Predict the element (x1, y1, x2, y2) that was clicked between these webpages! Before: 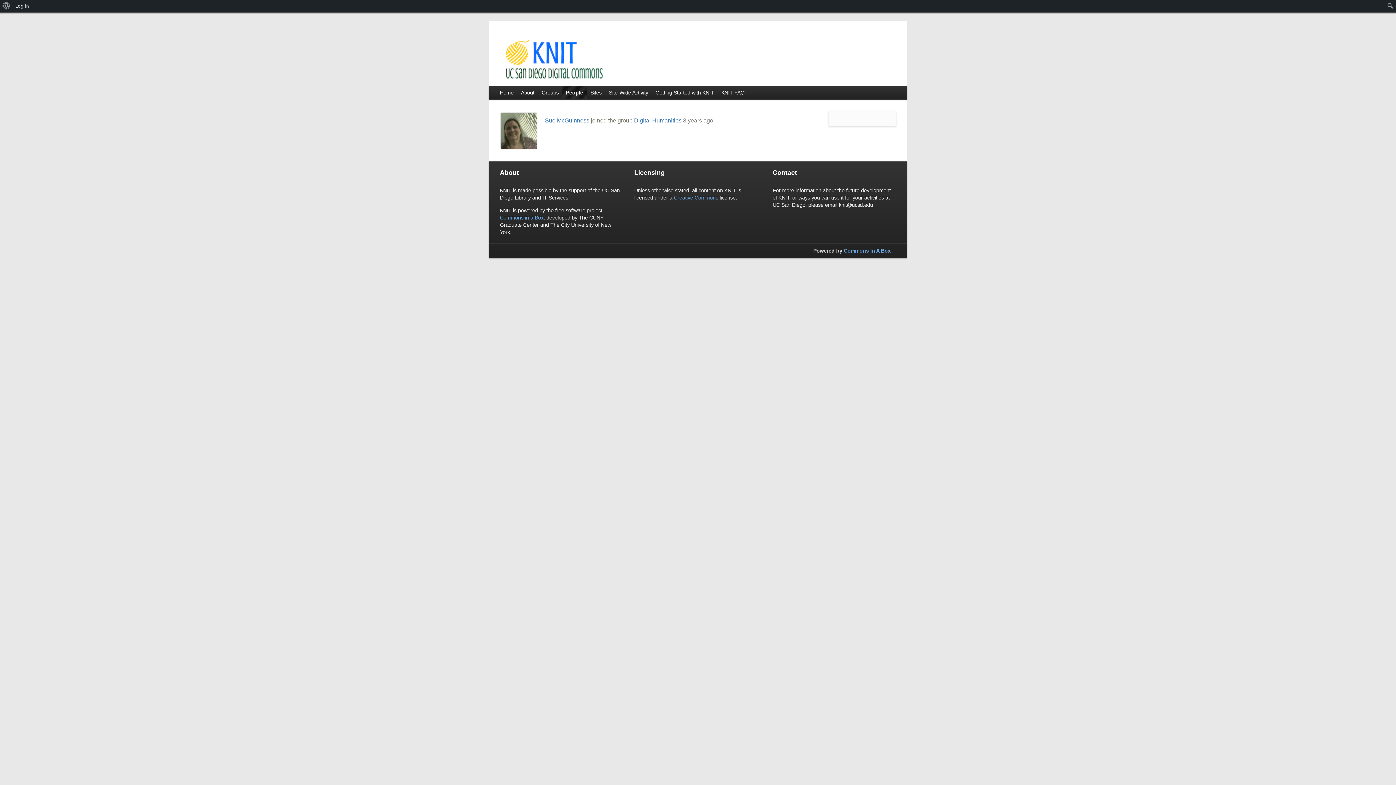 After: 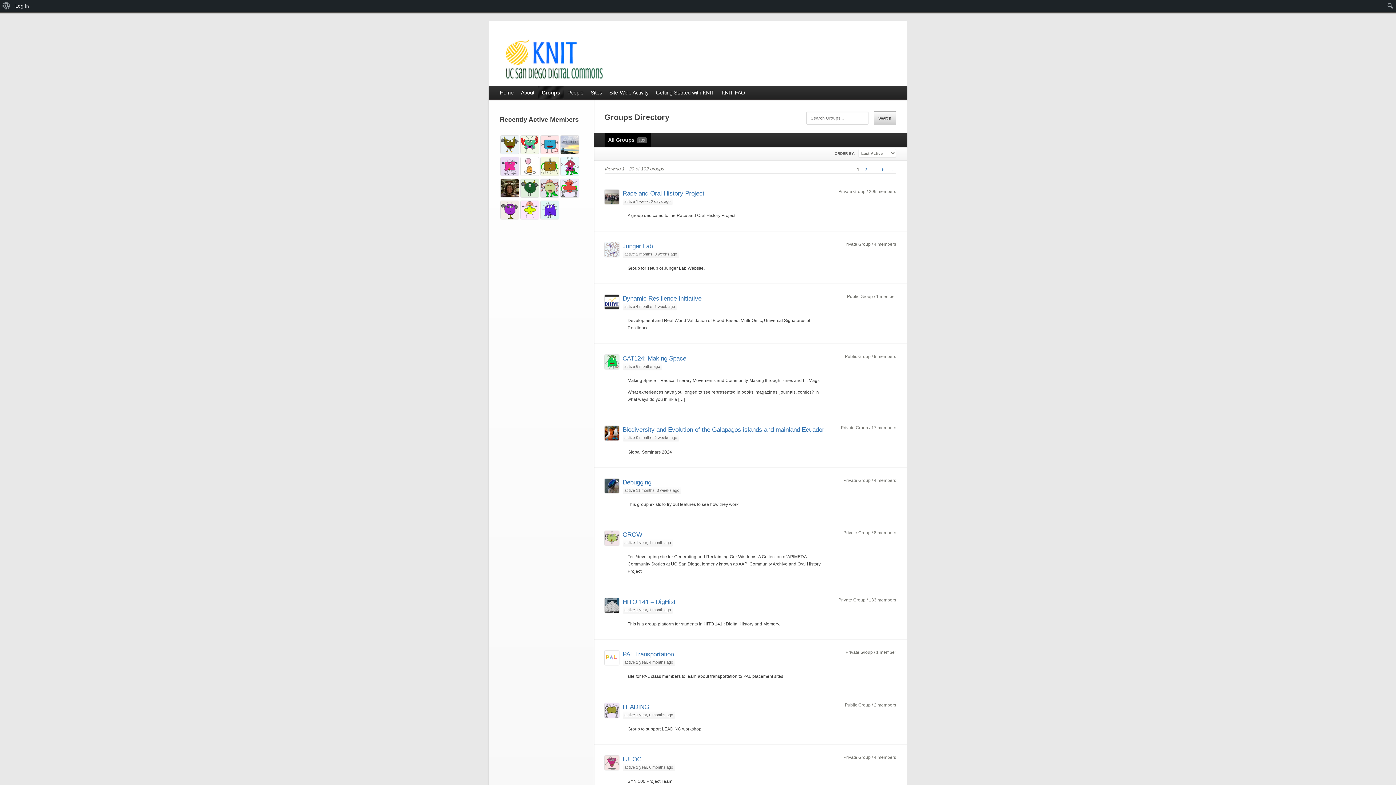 Action: bbox: (538, 86, 562, 99) label: Groups